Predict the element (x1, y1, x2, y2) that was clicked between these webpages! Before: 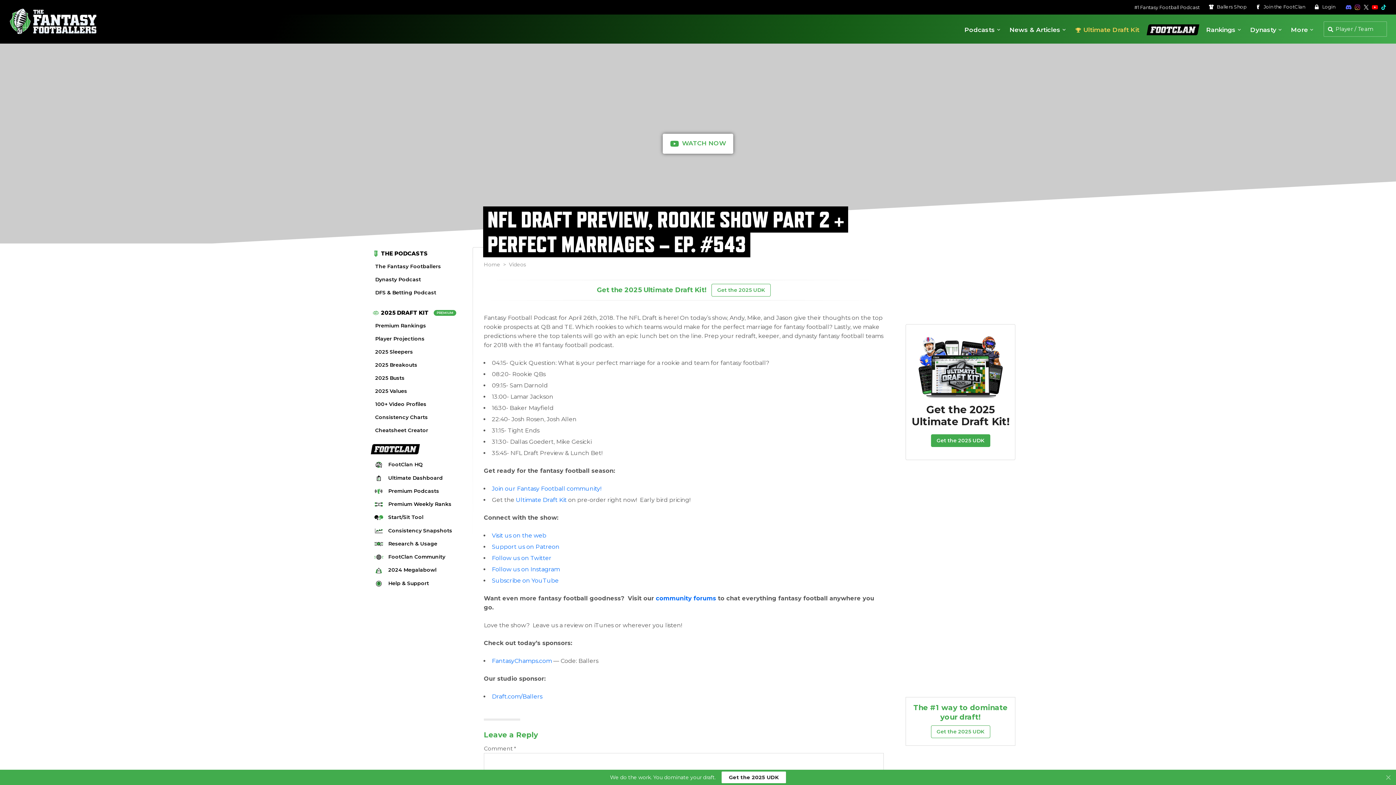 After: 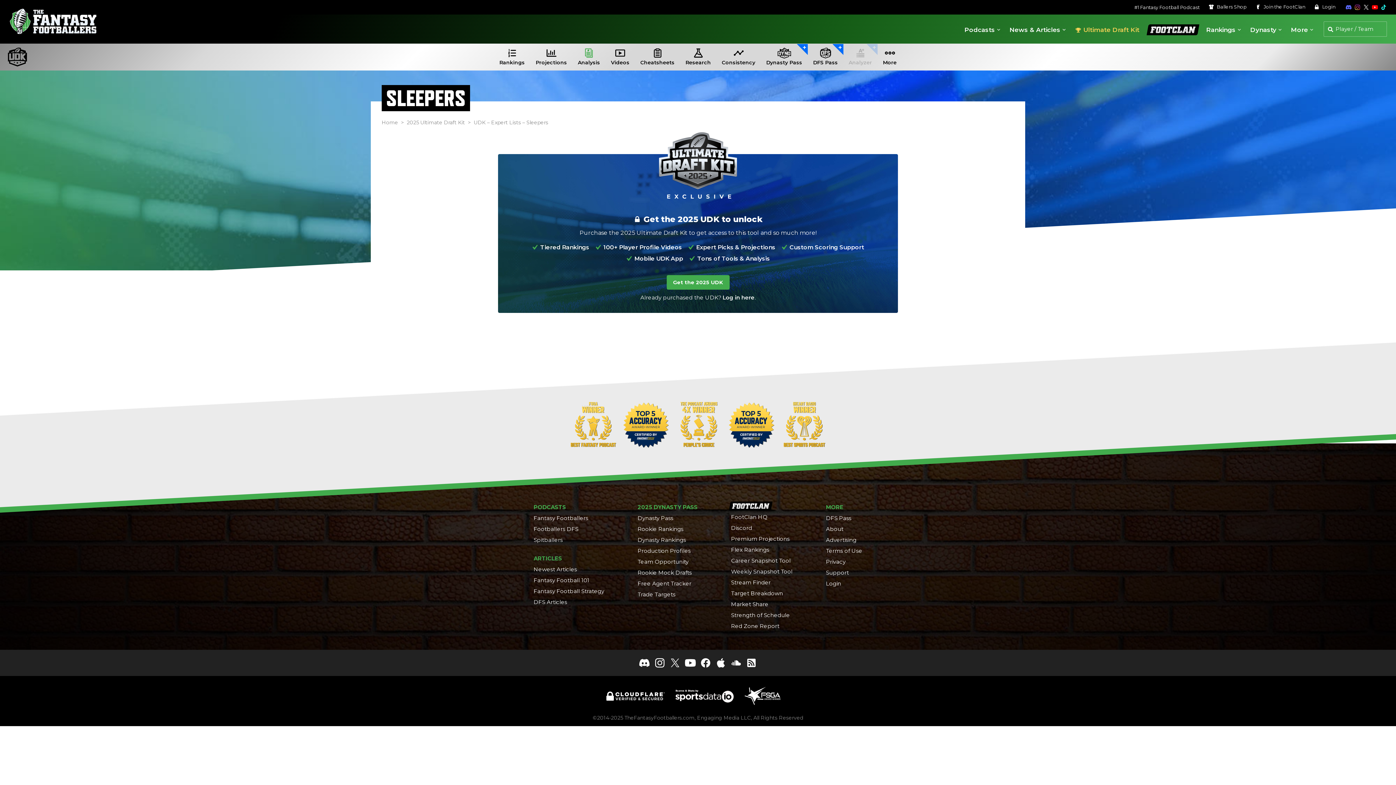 Action: bbox: (370, 345, 461, 358) label: 2025 Sleepers